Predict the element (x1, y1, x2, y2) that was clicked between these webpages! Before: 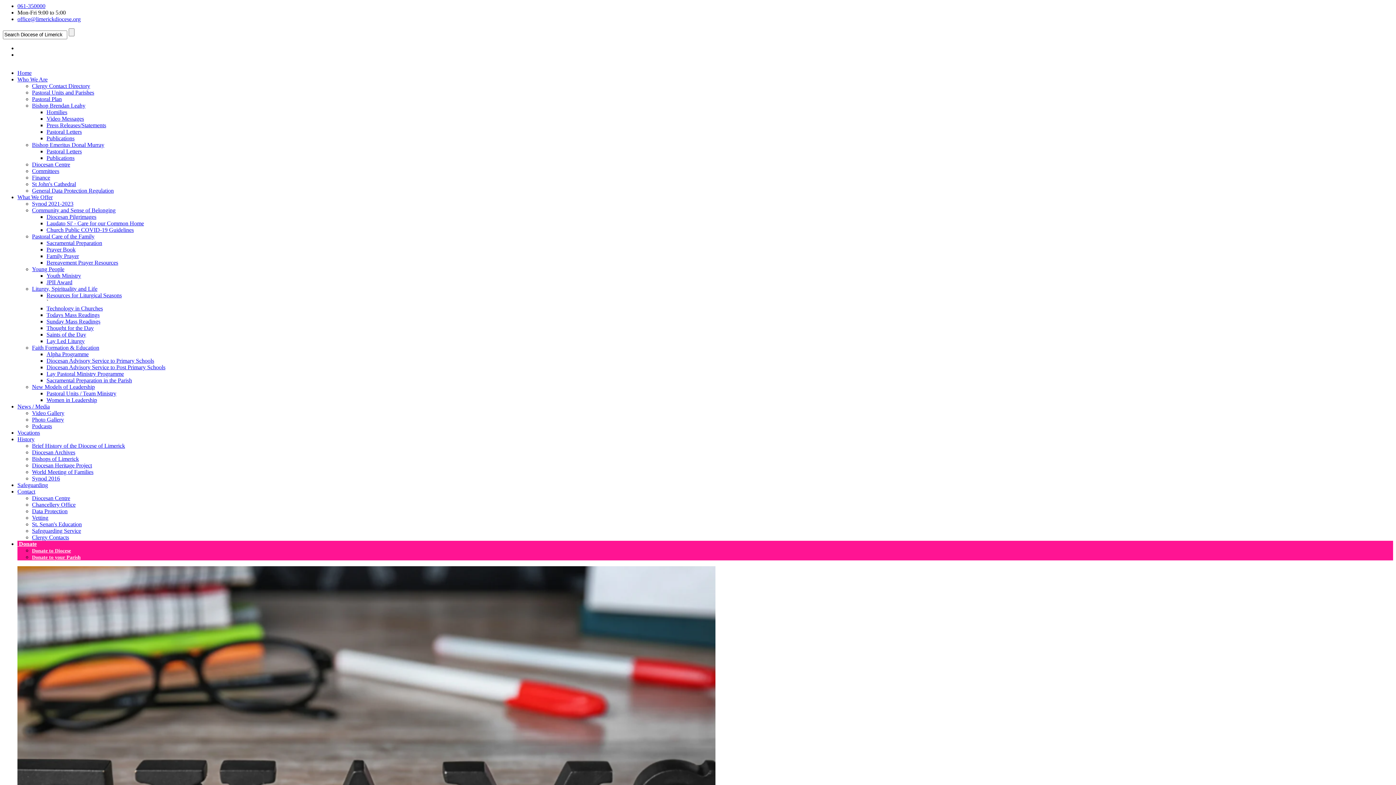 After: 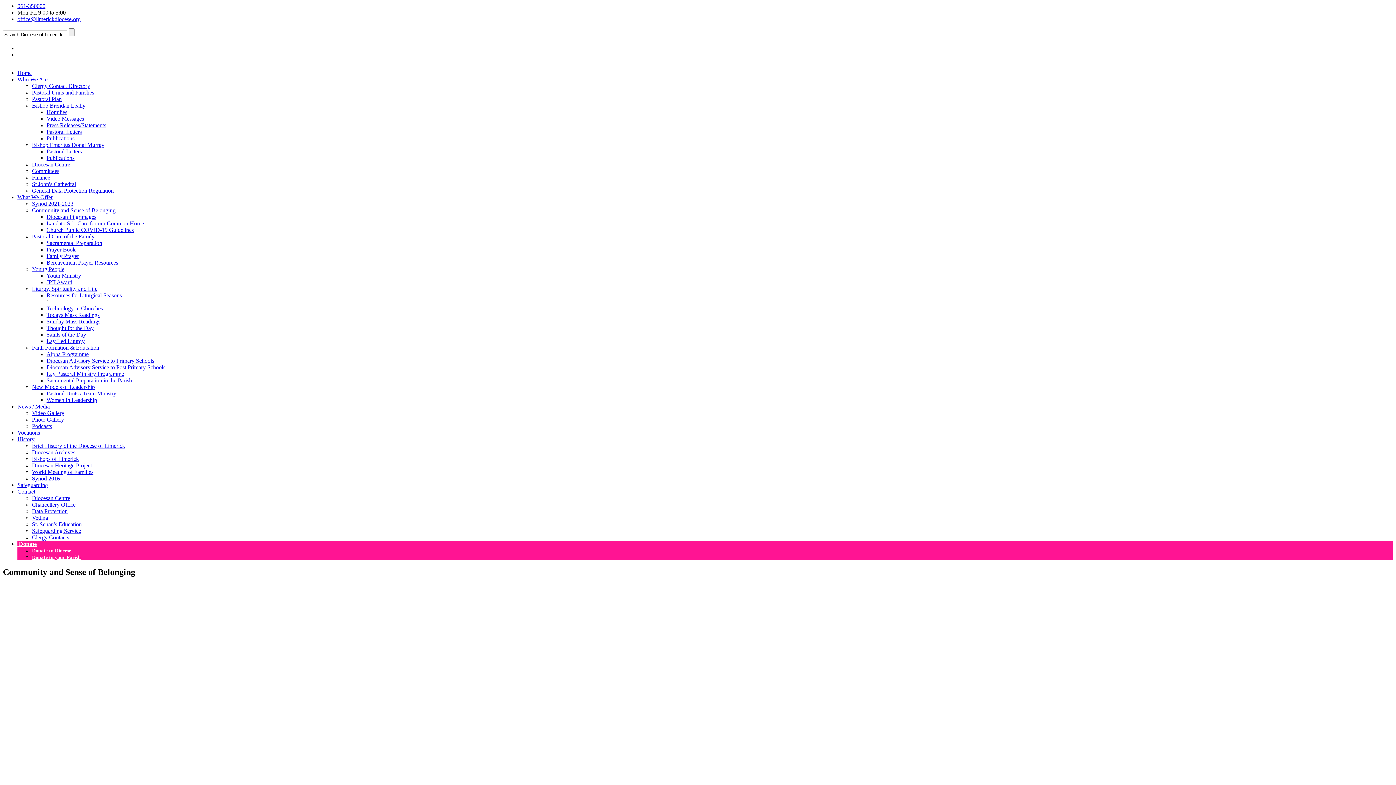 Action: label: Community and Sense of Belonging bbox: (32, 207, 115, 213)